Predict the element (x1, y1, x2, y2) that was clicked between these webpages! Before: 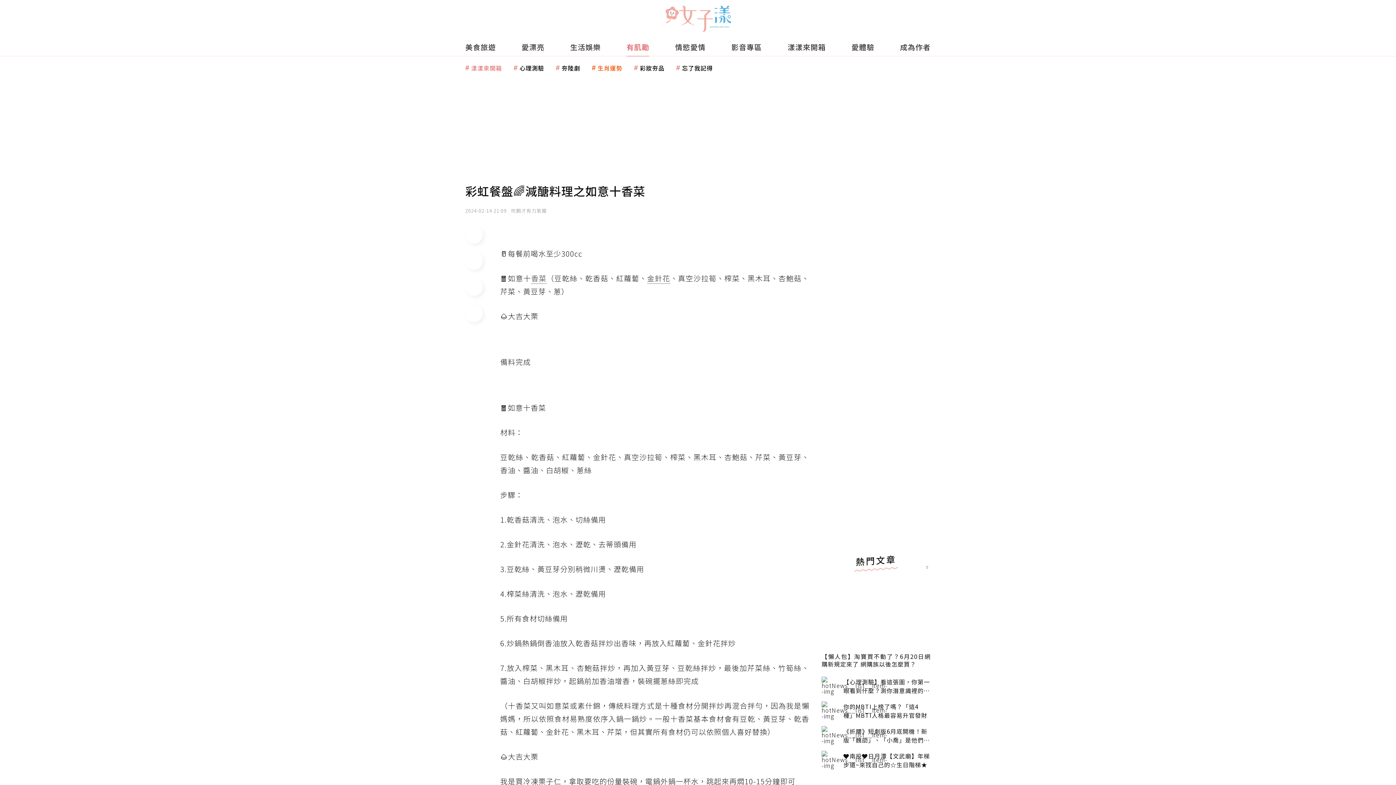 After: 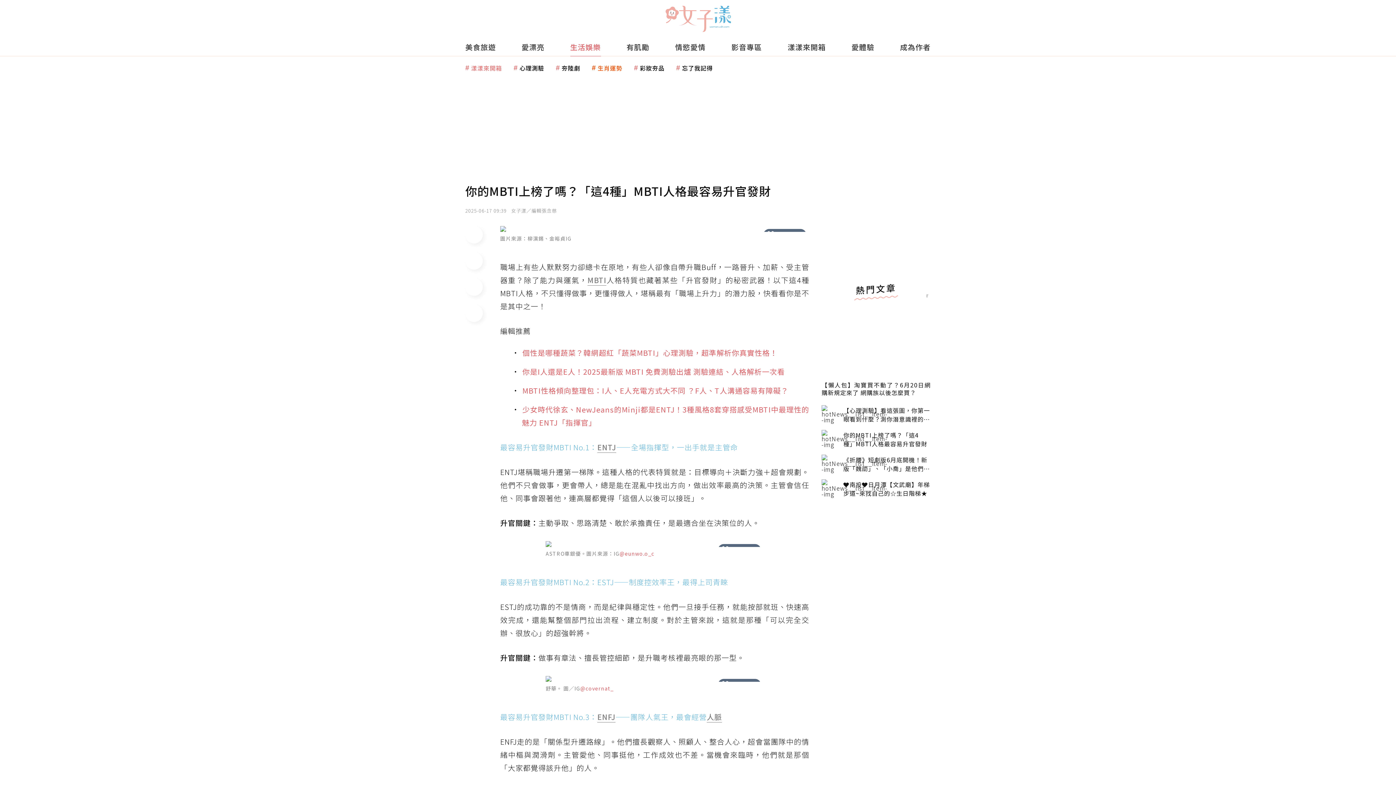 Action: bbox: (821, 701, 930, 720) label: 你的MBTI上榜了嗎？「這4種」MBTI人格最容易升官發財